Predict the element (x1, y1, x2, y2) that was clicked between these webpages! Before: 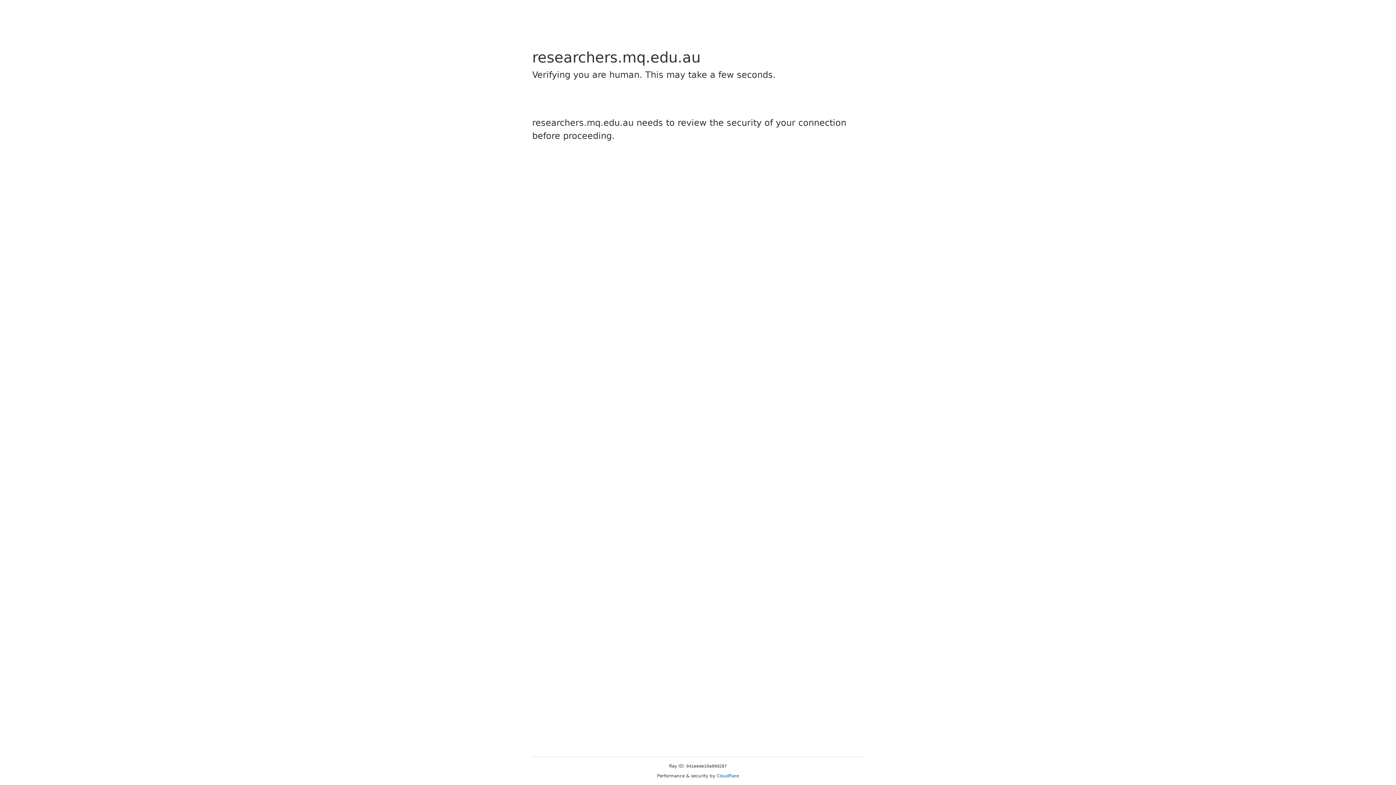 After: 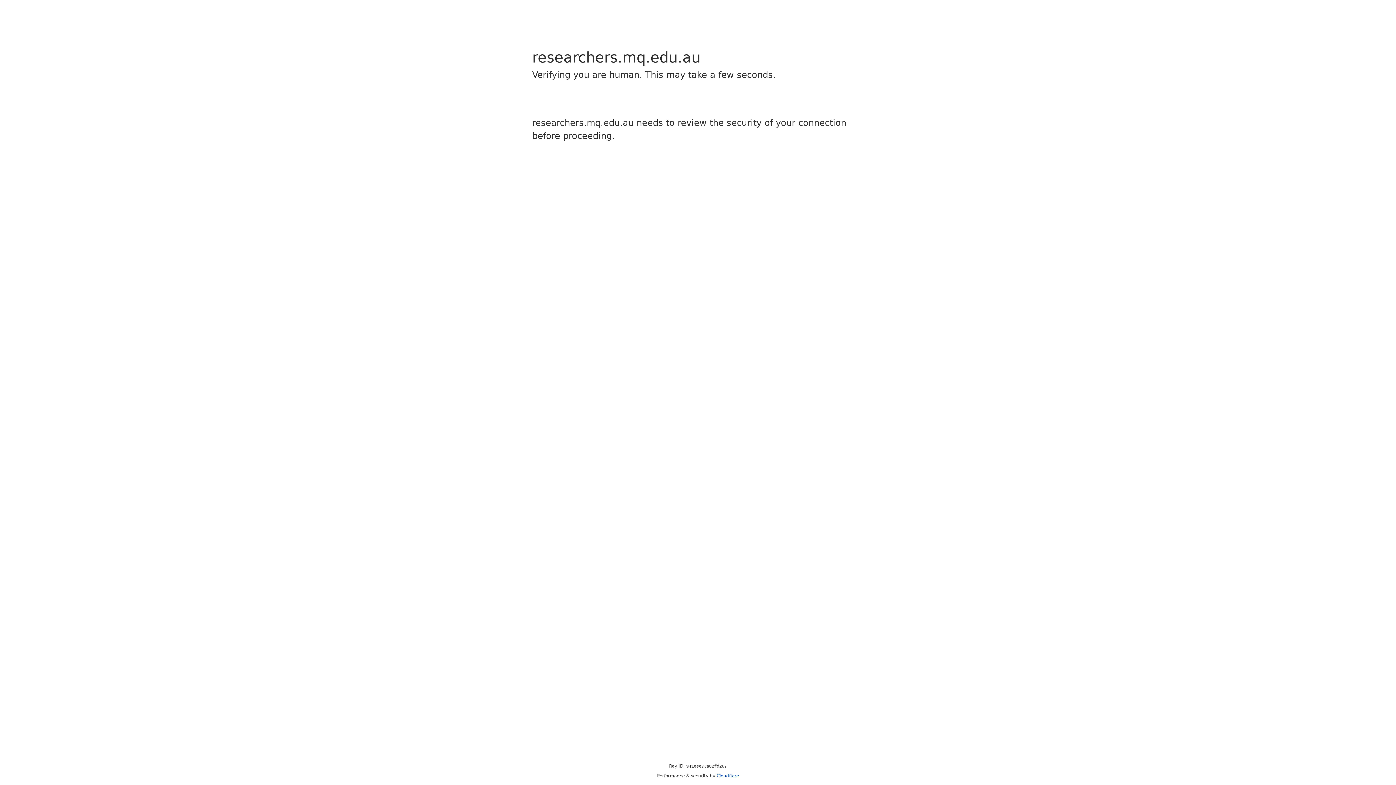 Action: bbox: (716, 773, 739, 778) label: Cloudflare